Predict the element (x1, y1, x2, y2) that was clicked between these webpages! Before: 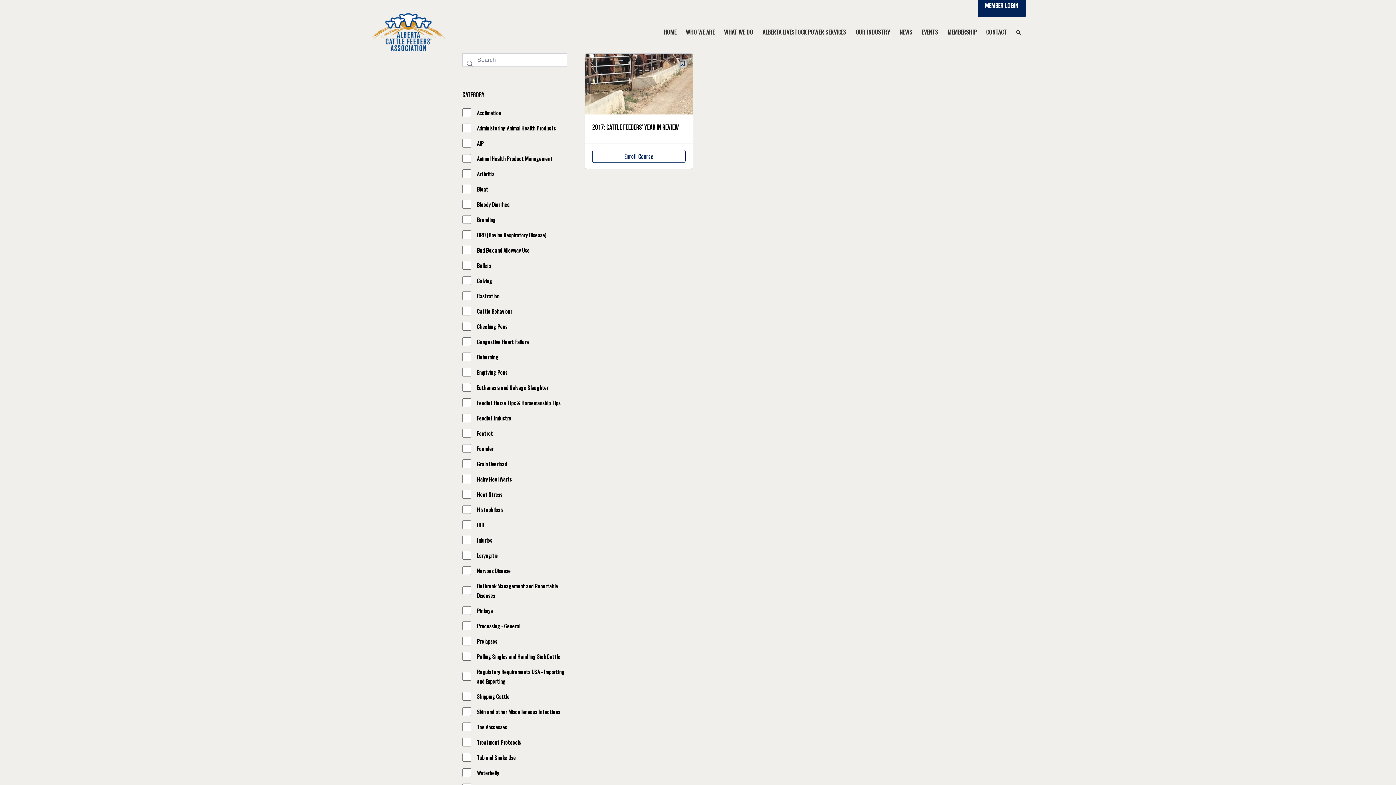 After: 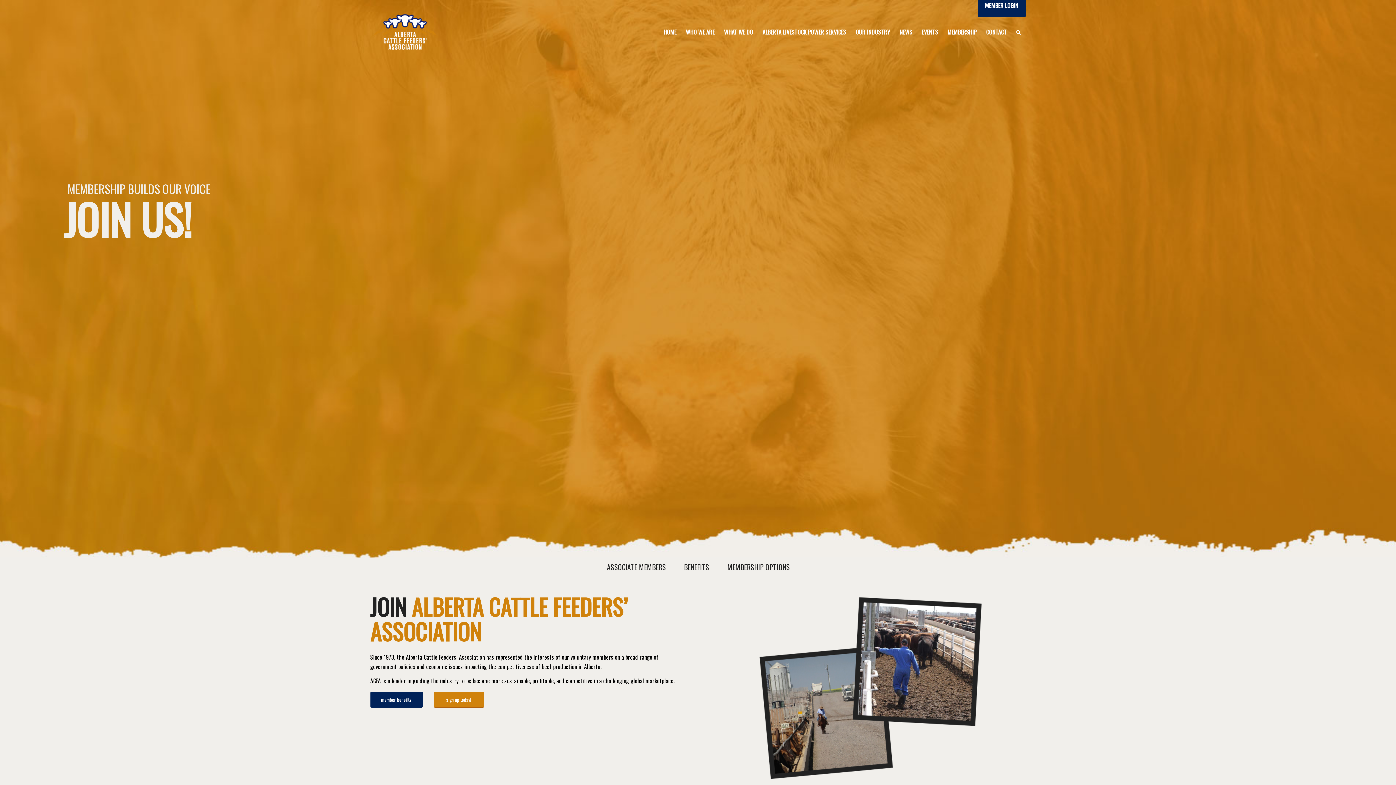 Action: label: MEMBERSHIP bbox: (943, 10, 981, 53)